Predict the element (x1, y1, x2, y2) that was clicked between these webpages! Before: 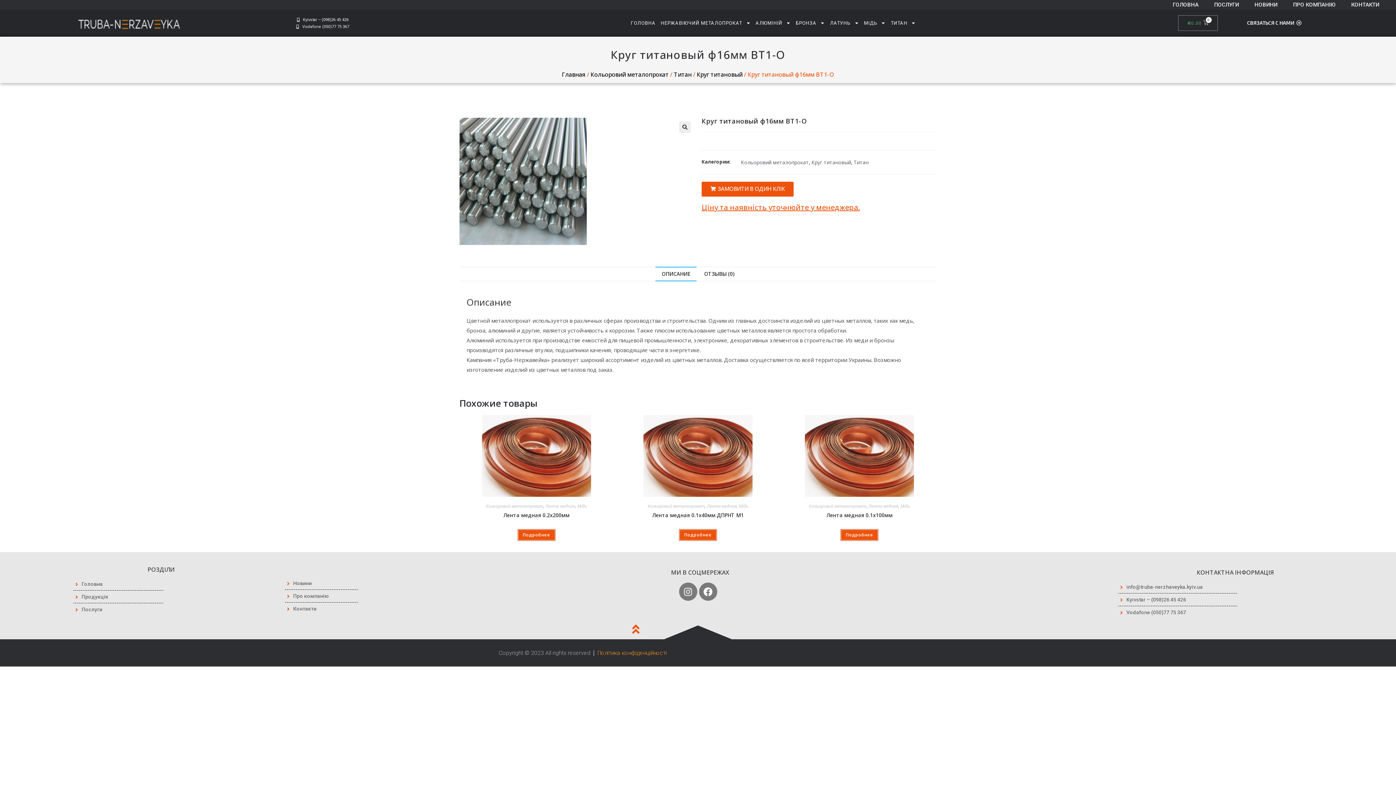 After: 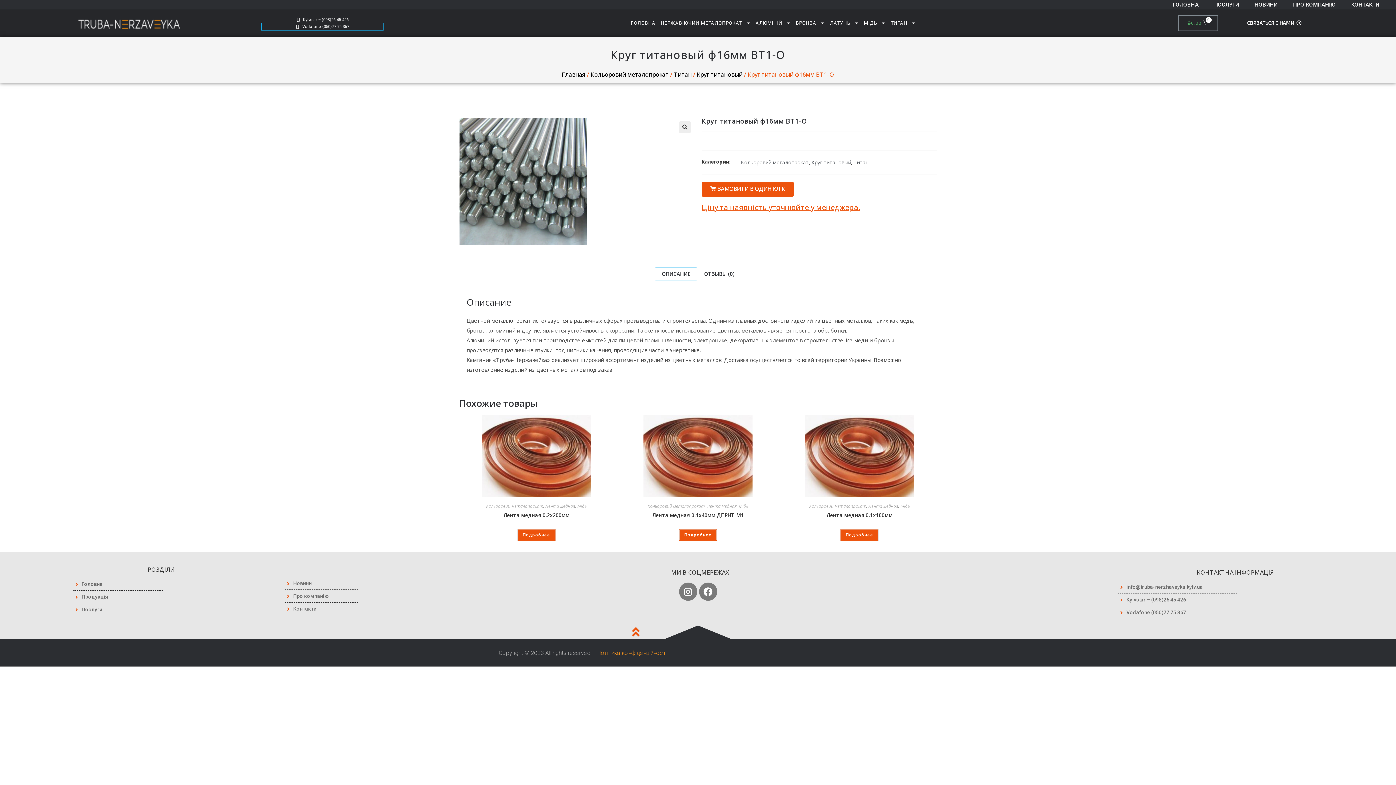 Action: bbox: (261, 23, 383, 30) label: Vodafone (050)77 75 367